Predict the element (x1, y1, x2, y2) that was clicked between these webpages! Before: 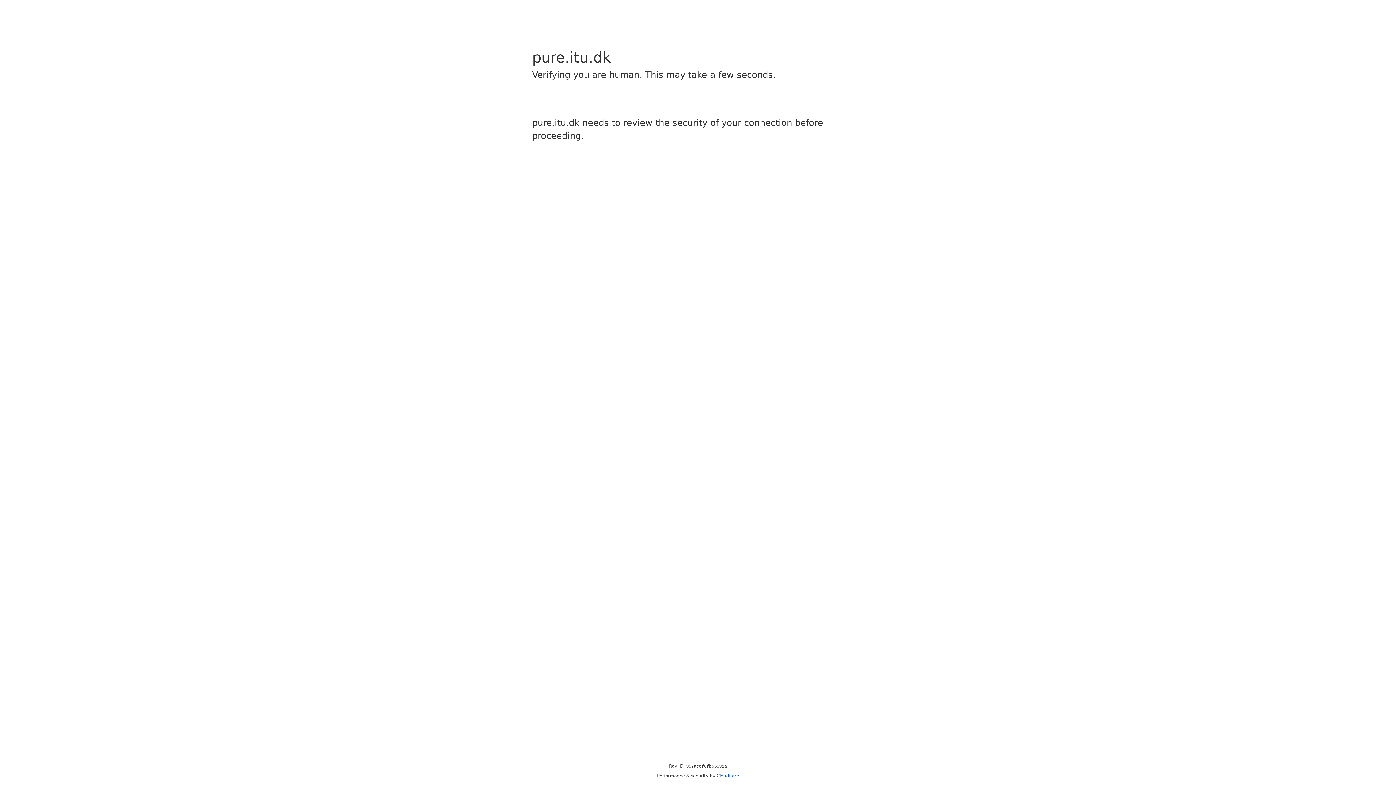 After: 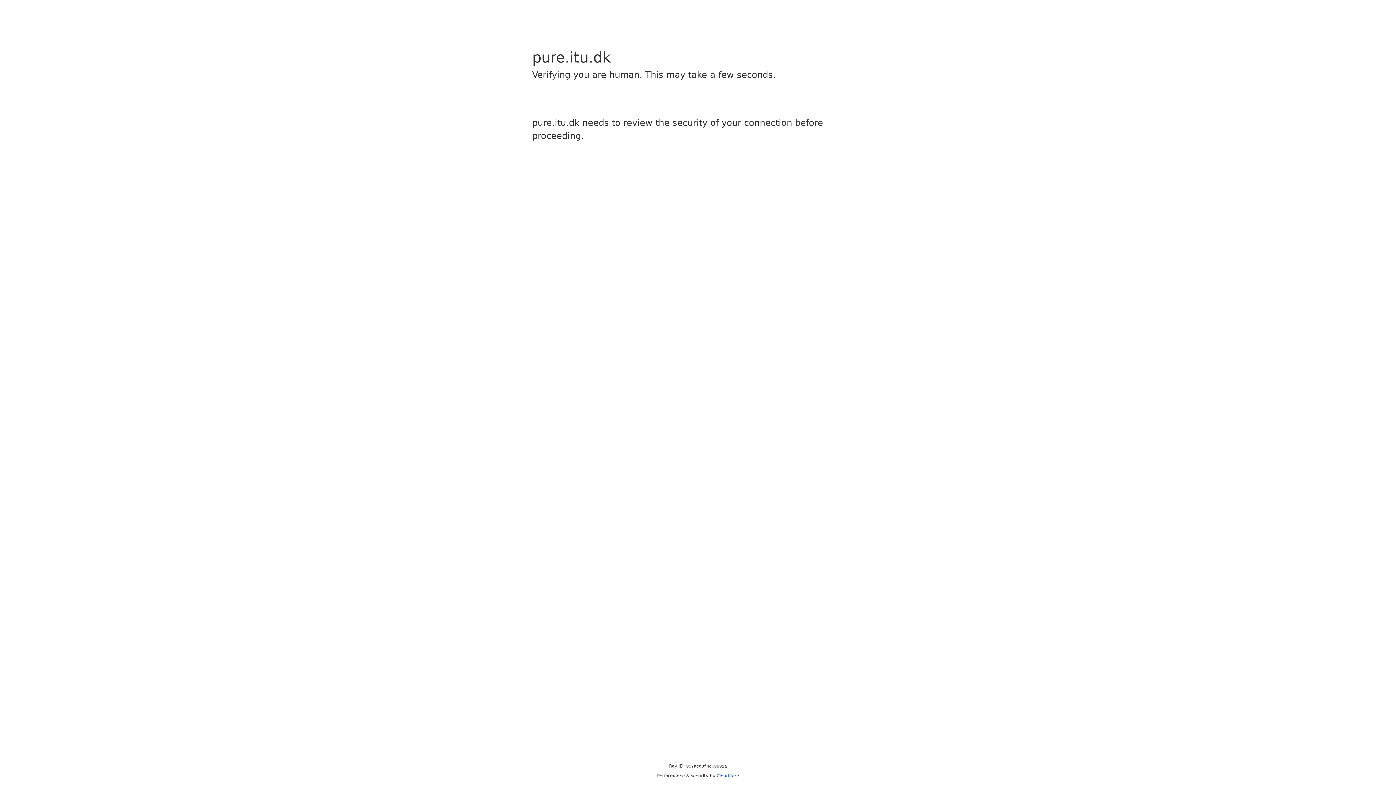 Action: label: Cloudflare bbox: (716, 773, 739, 778)